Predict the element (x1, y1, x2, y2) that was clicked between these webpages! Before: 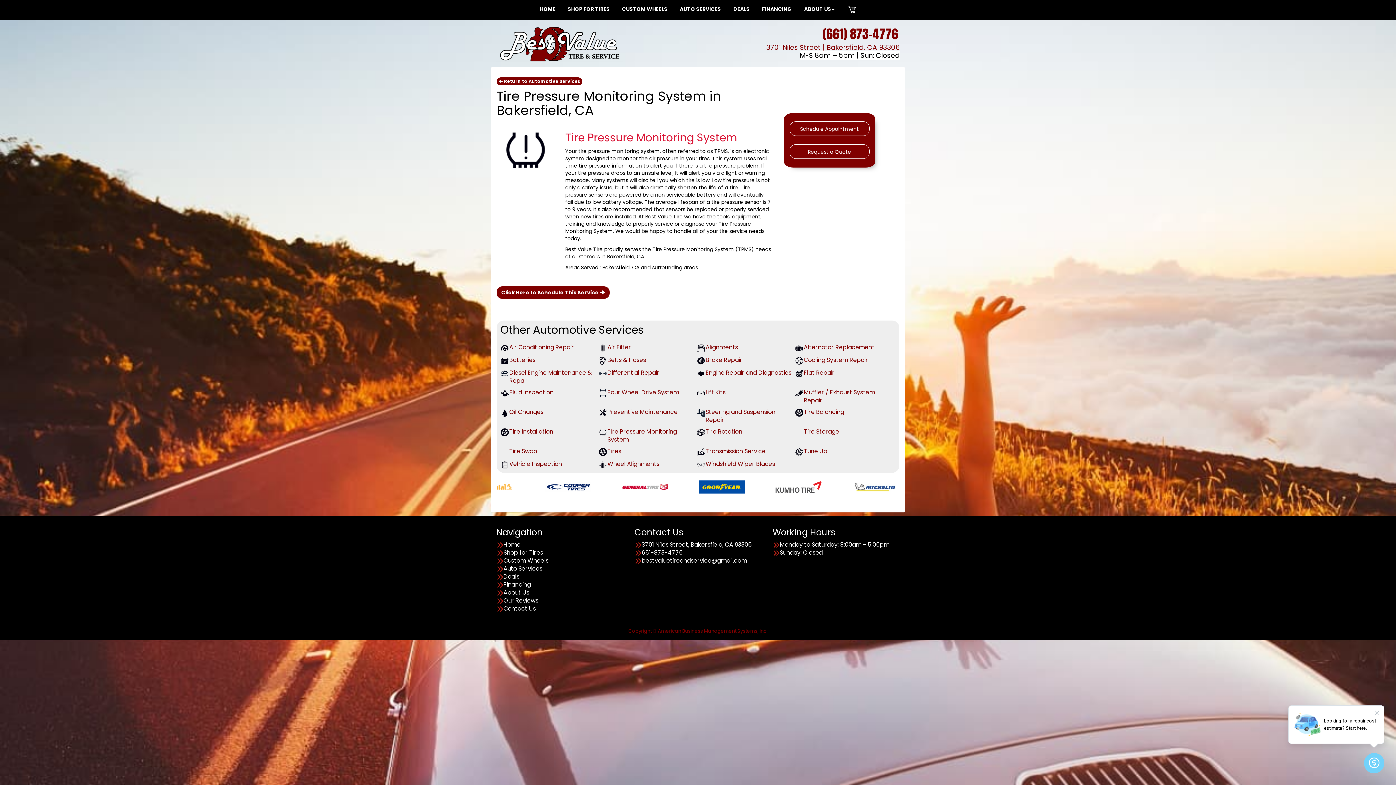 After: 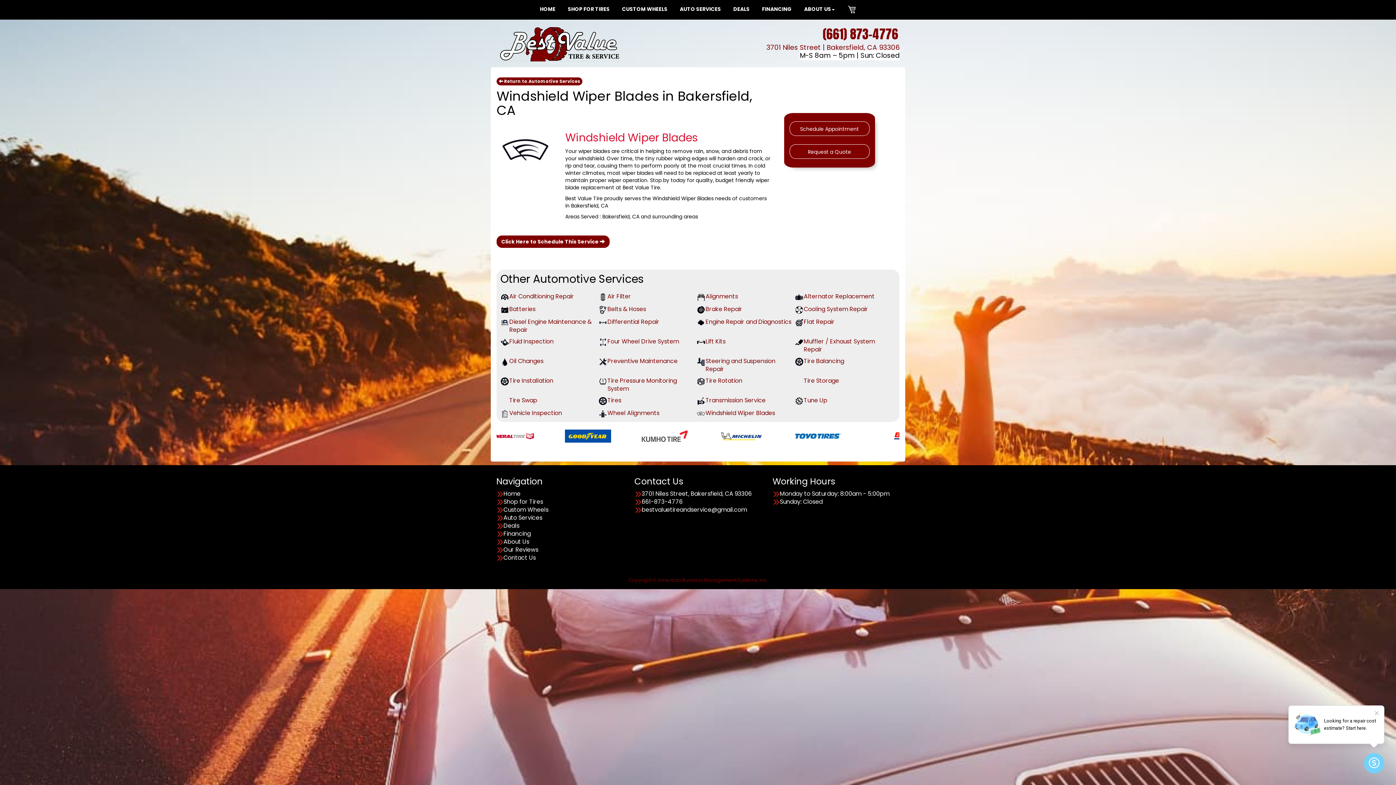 Action: bbox: (705, 460, 794, 469) label: Windshield Wiper Blades